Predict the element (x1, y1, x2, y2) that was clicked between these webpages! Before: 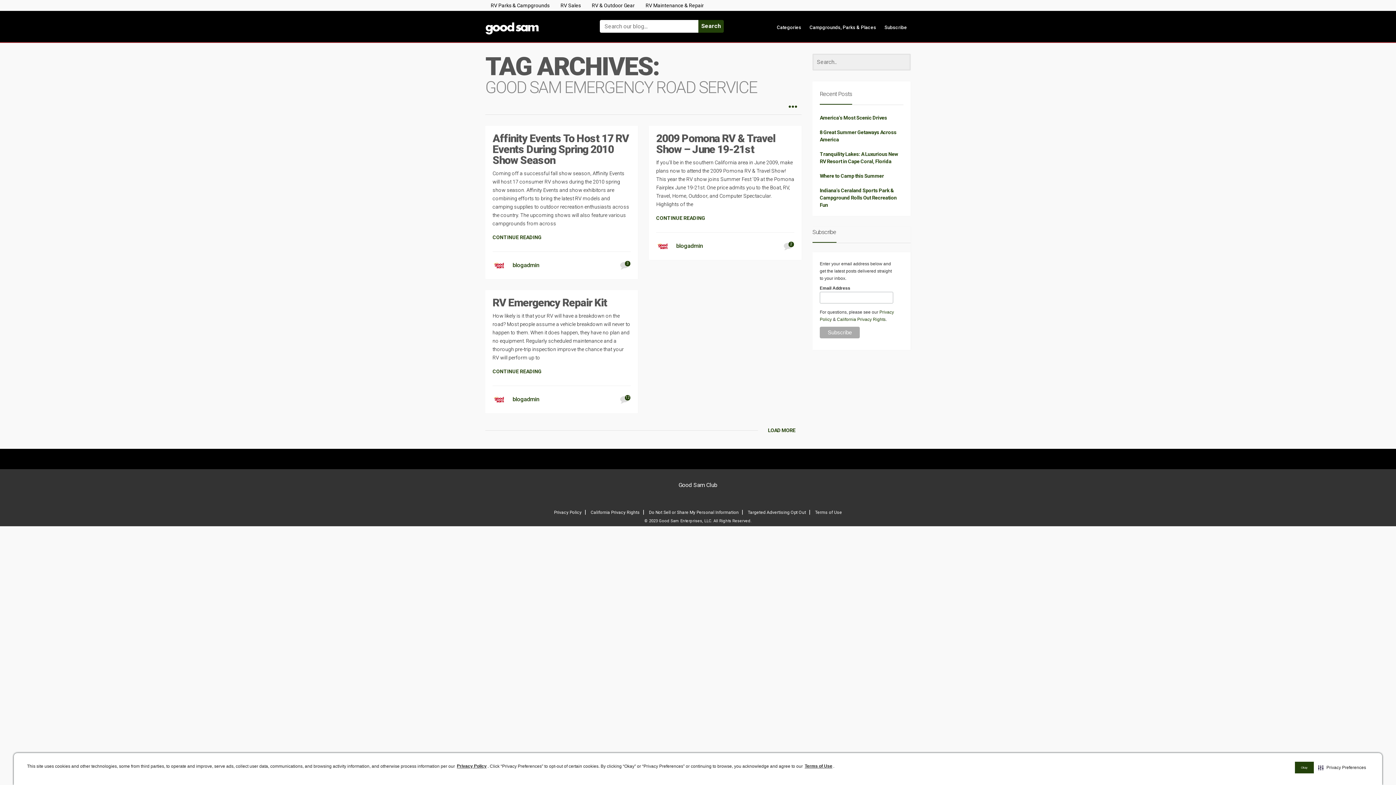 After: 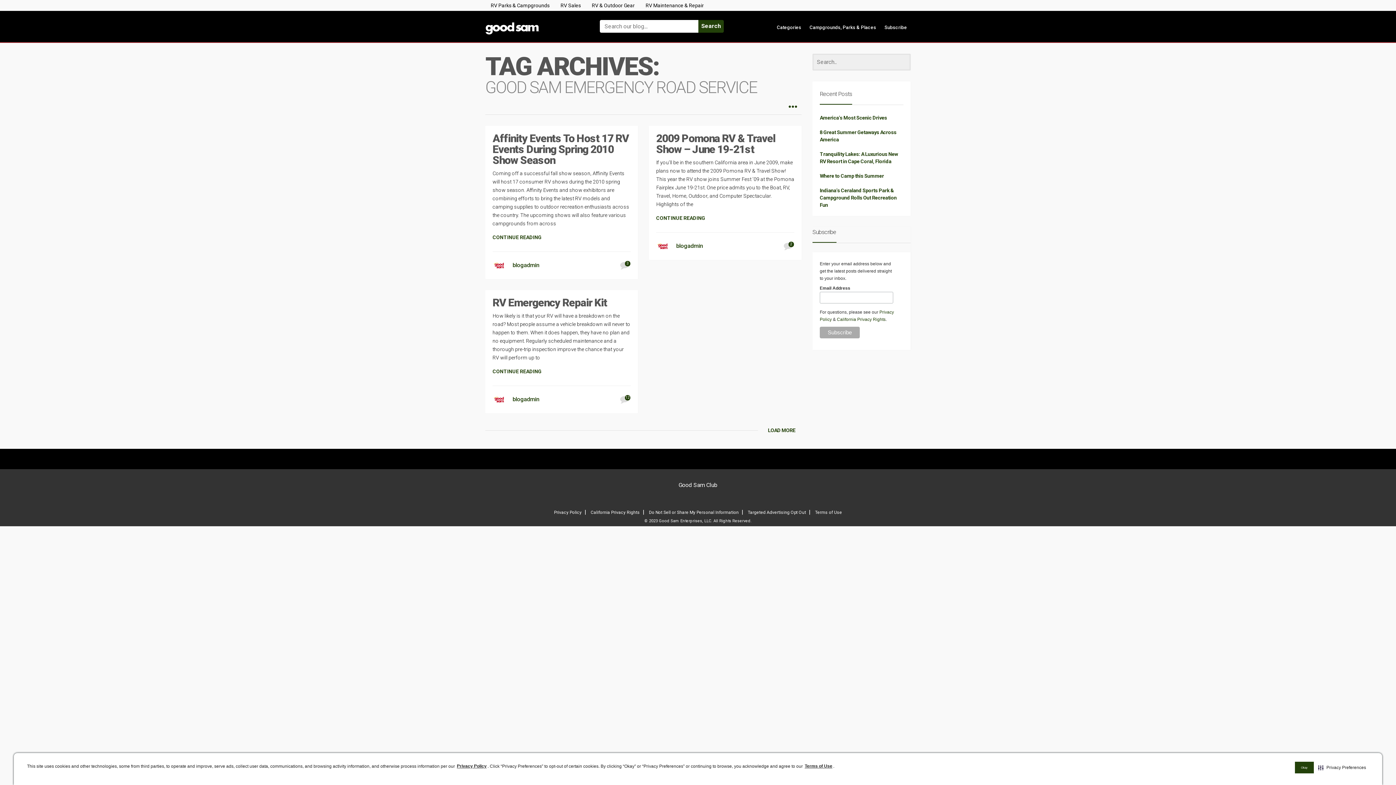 Action: label: Privacy Policy bbox: (456, 762, 487, 771)